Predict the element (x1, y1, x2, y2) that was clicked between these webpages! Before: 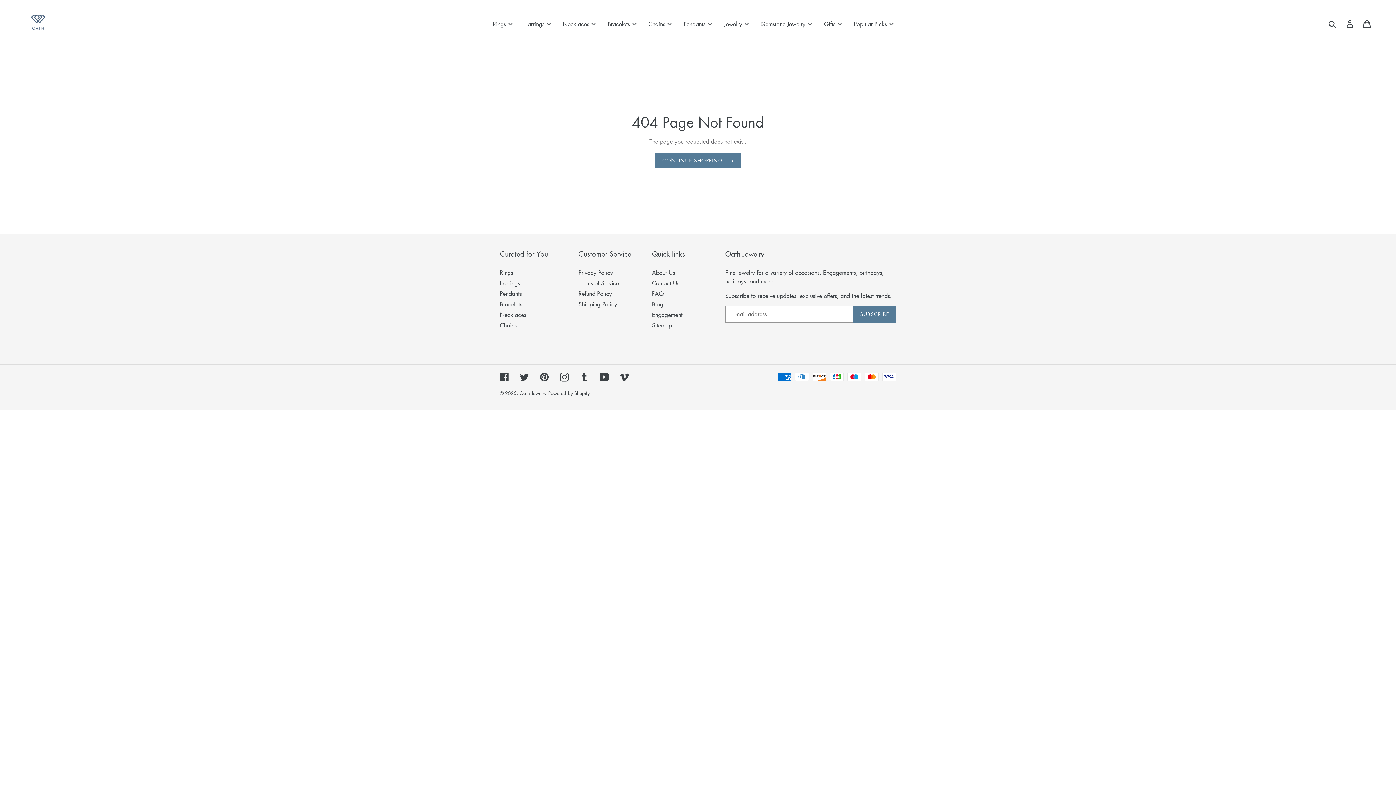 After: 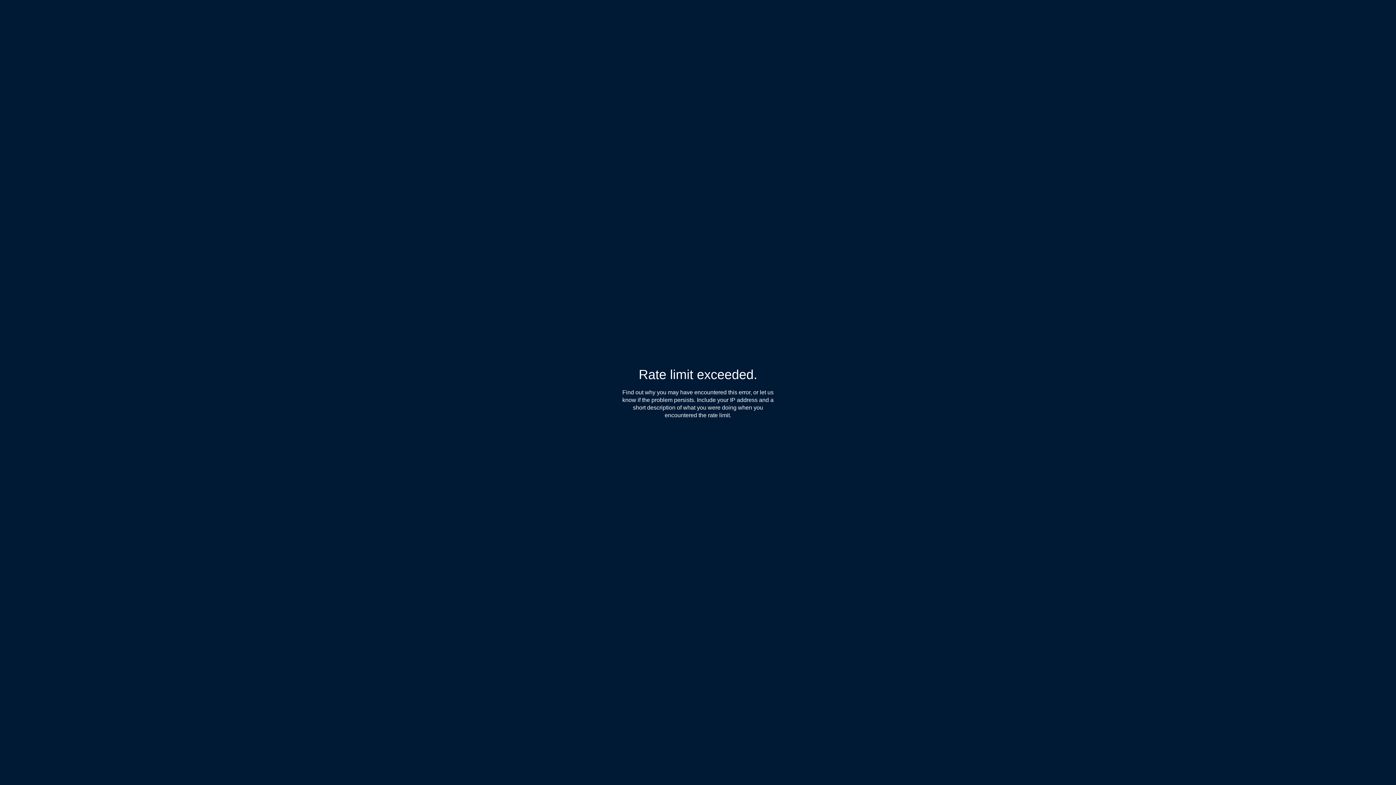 Action: bbox: (580, 372, 589, 381) label: Tumblr